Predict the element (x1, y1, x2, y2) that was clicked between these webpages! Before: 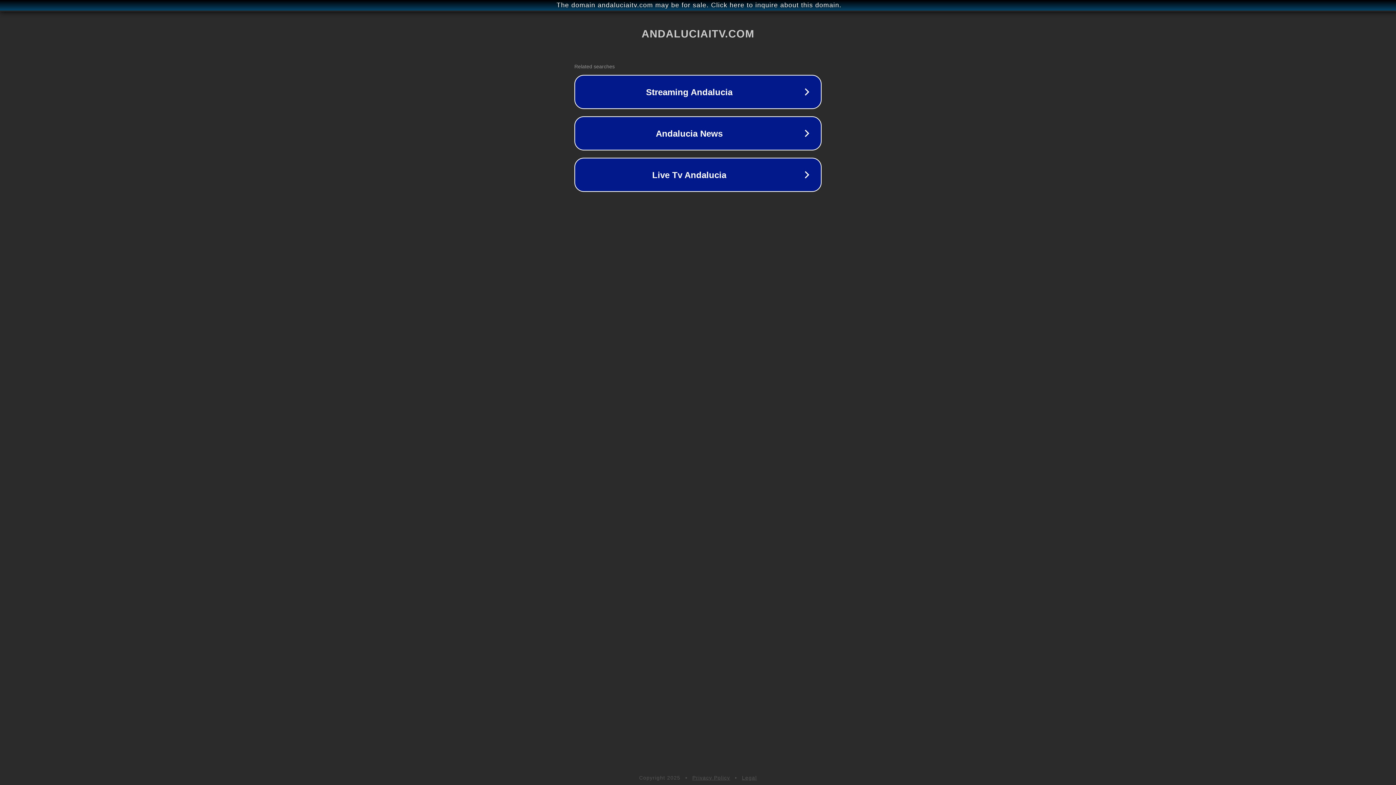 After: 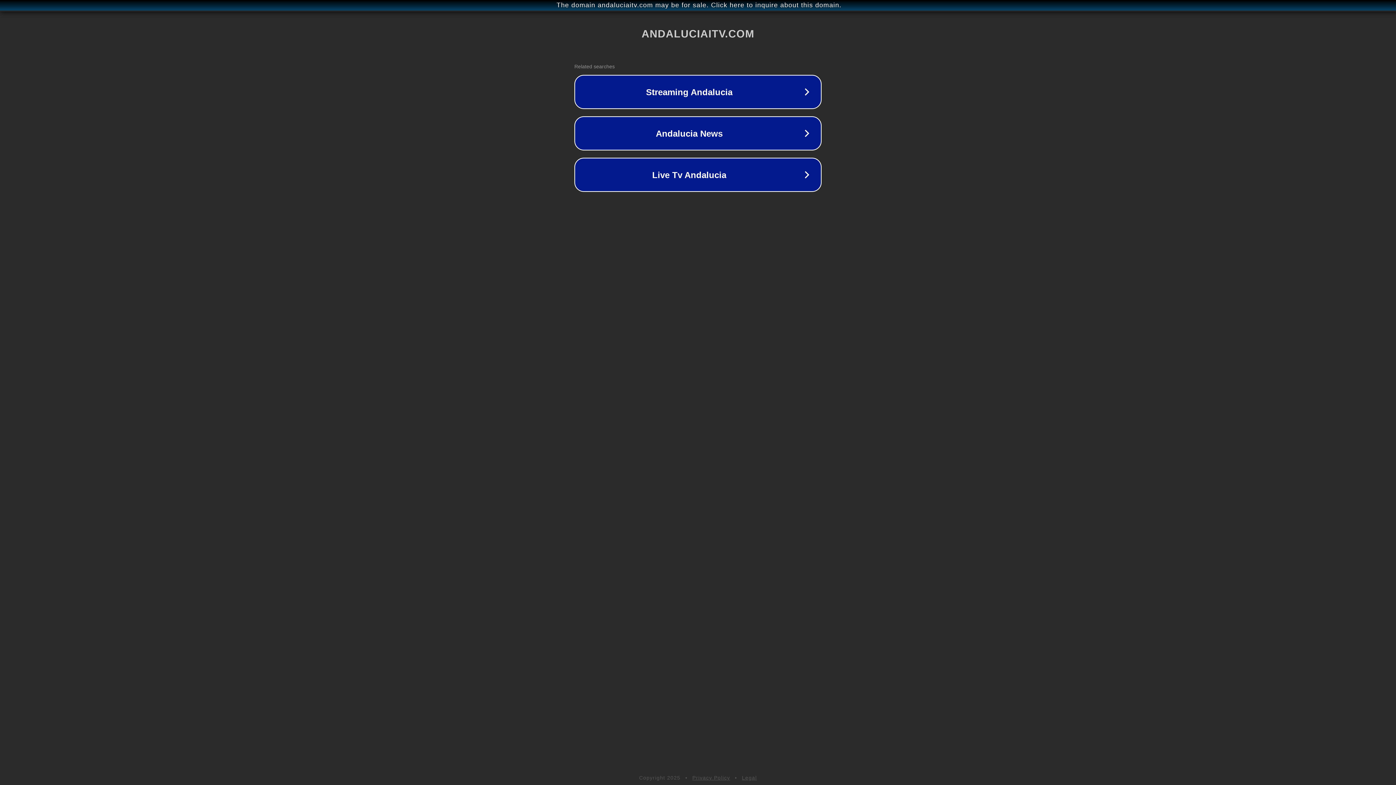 Action: bbox: (692, 775, 730, 781) label: Privacy Policy